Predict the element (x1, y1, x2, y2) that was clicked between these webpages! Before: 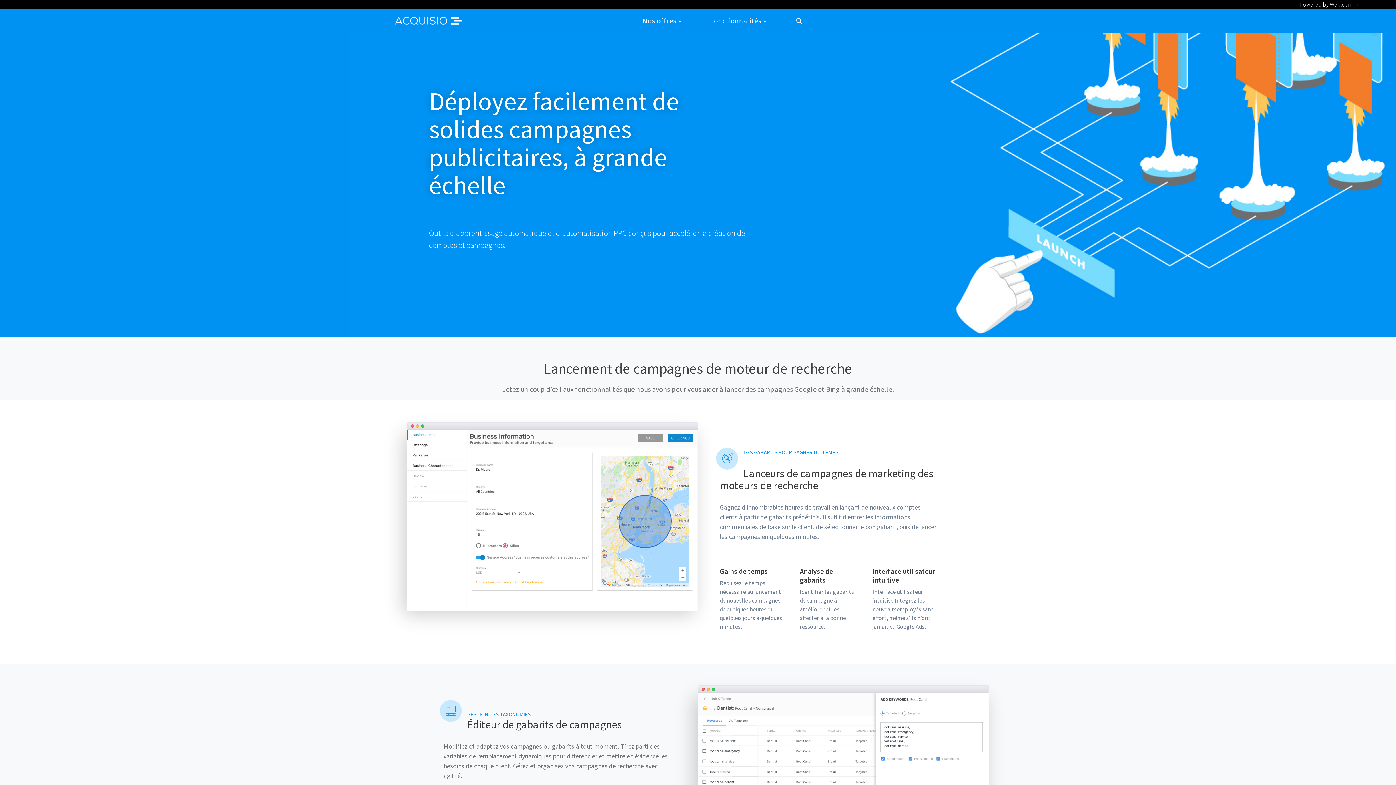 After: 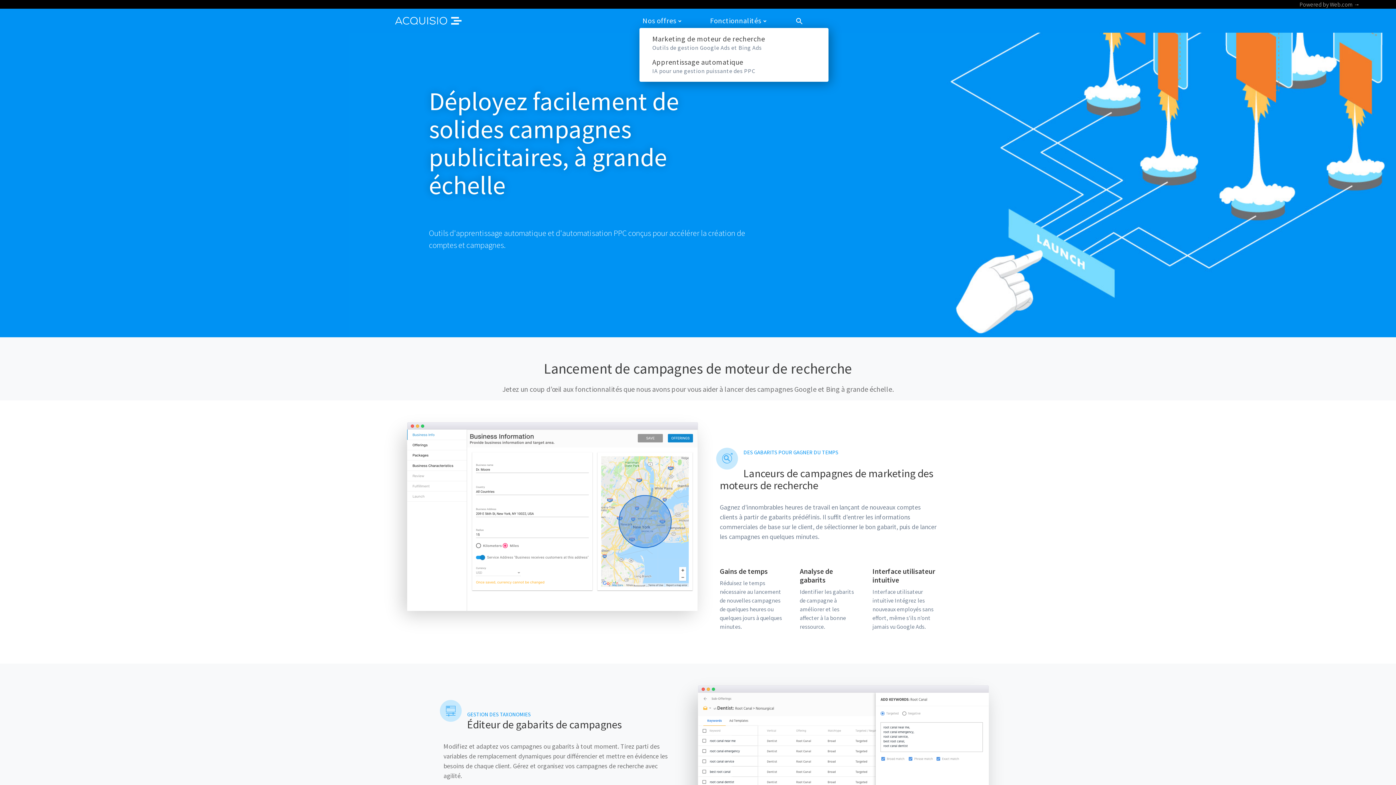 Action: bbox: (639, 14, 679, 27) label: Nos offres